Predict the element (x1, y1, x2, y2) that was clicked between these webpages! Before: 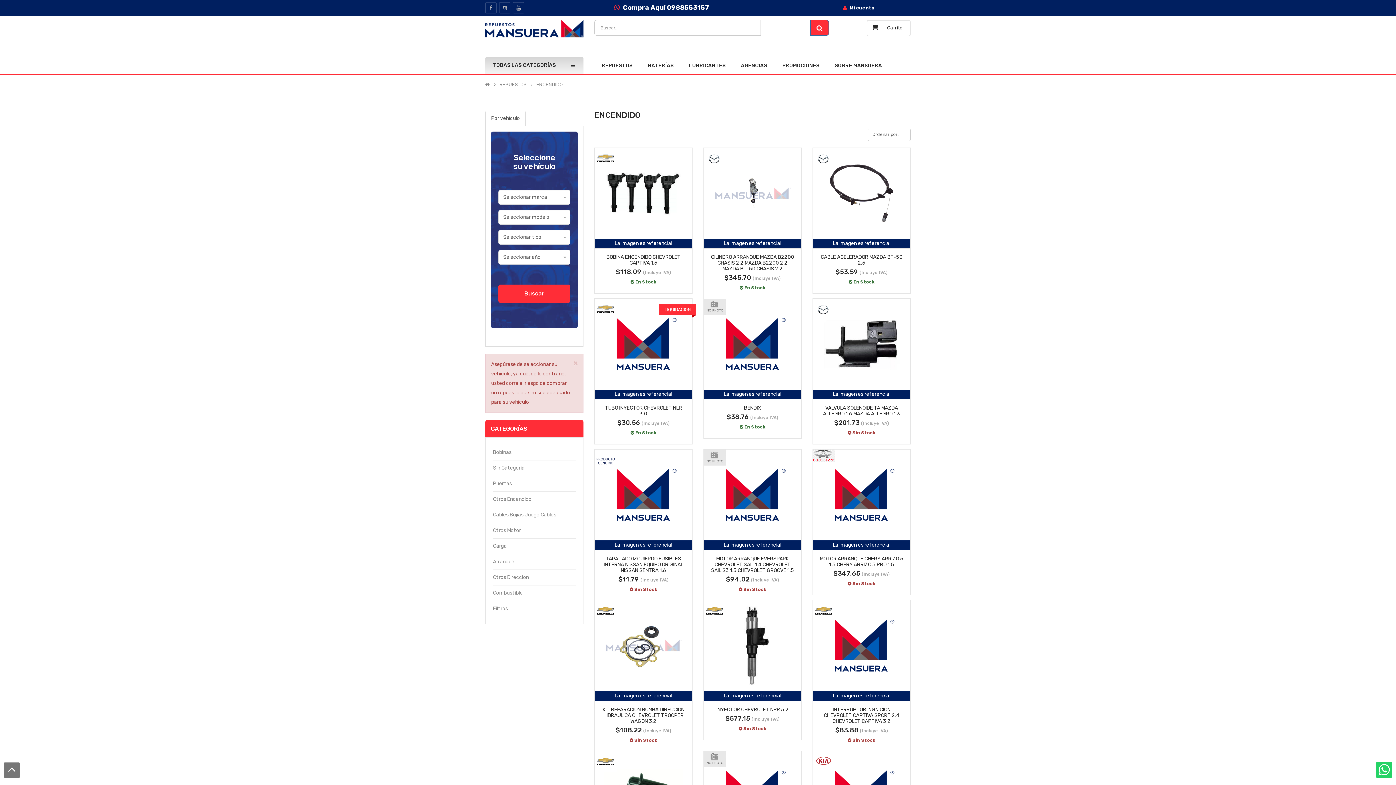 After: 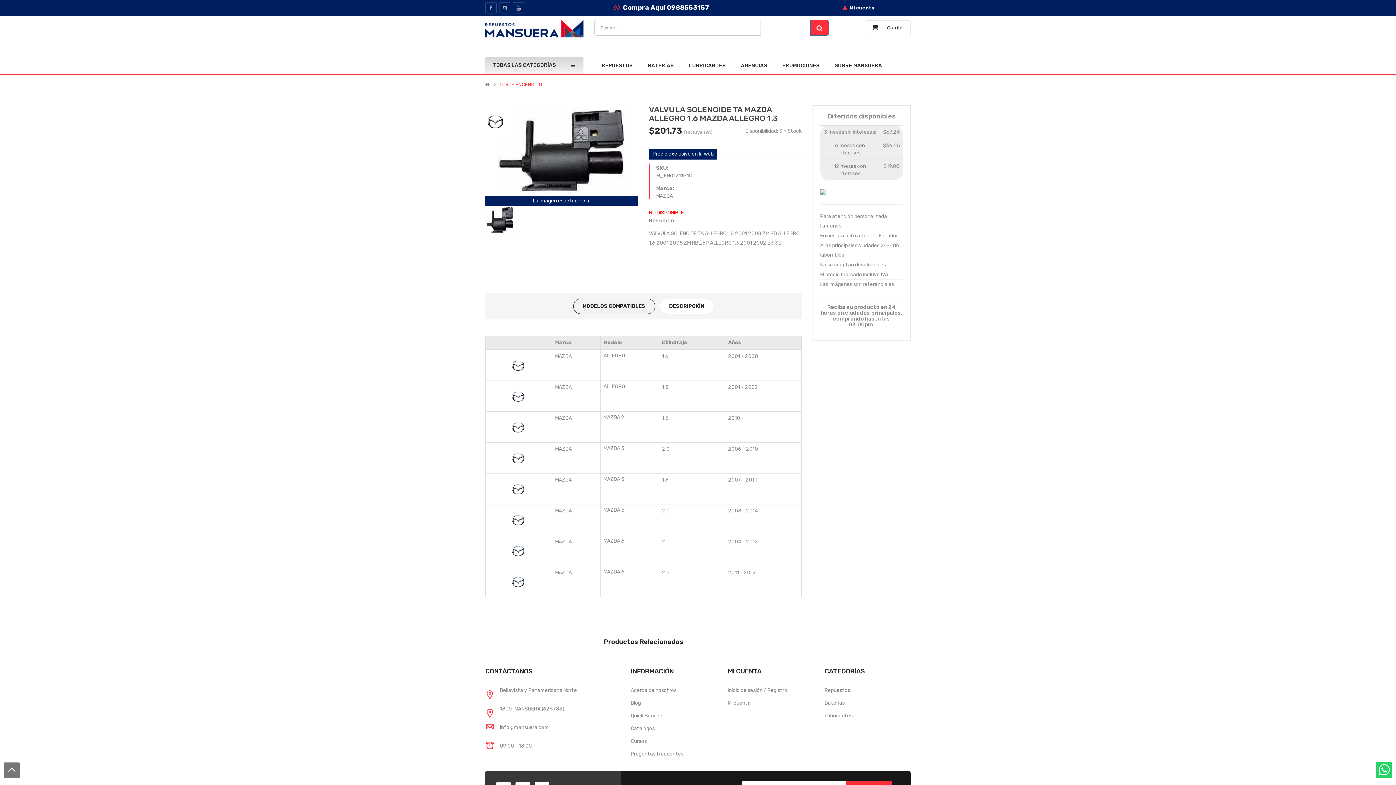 Action: label: VALVULA SOLENOIDE TA MAZDA ALLEGRO 1.6 MAZDA ALLEGRO 1.3 bbox: (823, 404, 900, 416)